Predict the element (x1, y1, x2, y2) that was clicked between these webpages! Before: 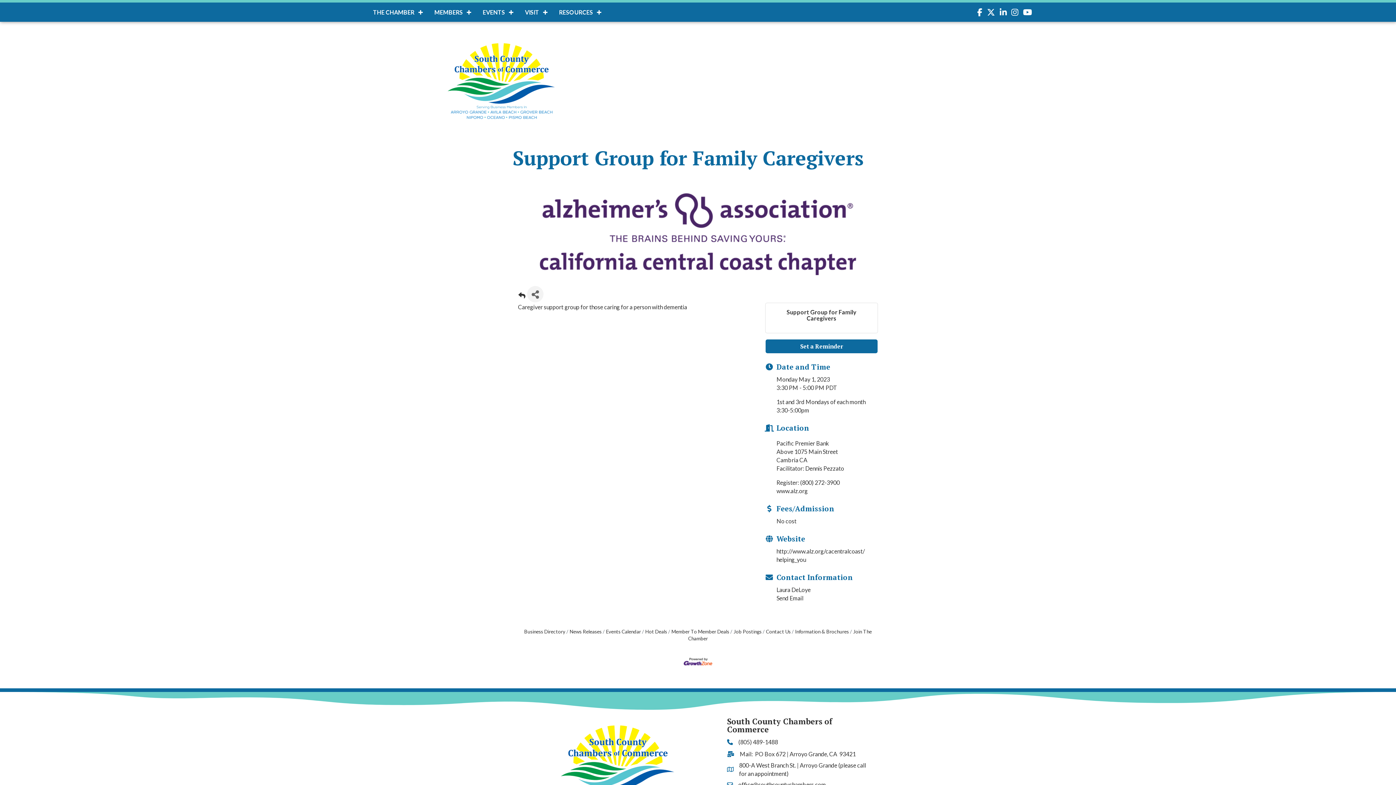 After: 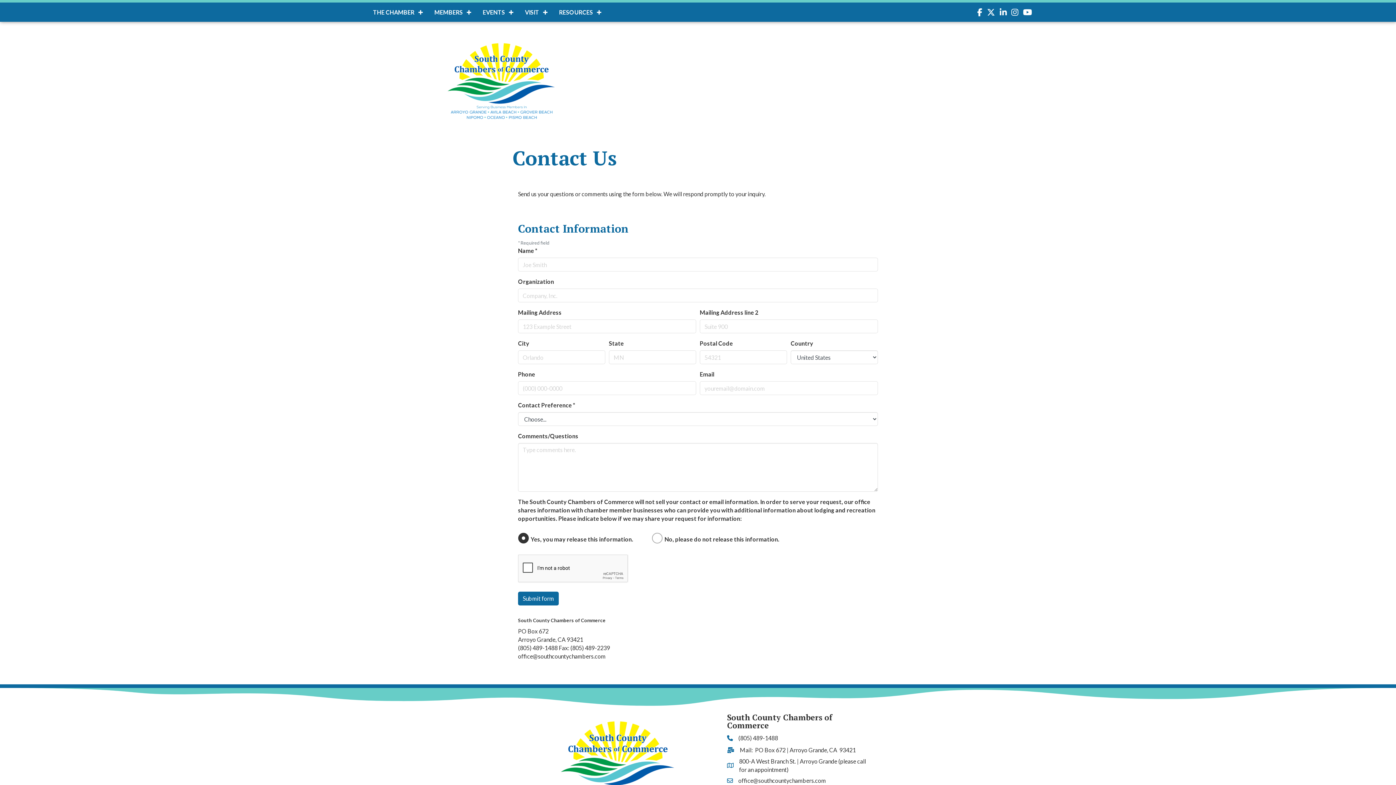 Action: bbox: (762, 629, 790, 634) label: Contact Us